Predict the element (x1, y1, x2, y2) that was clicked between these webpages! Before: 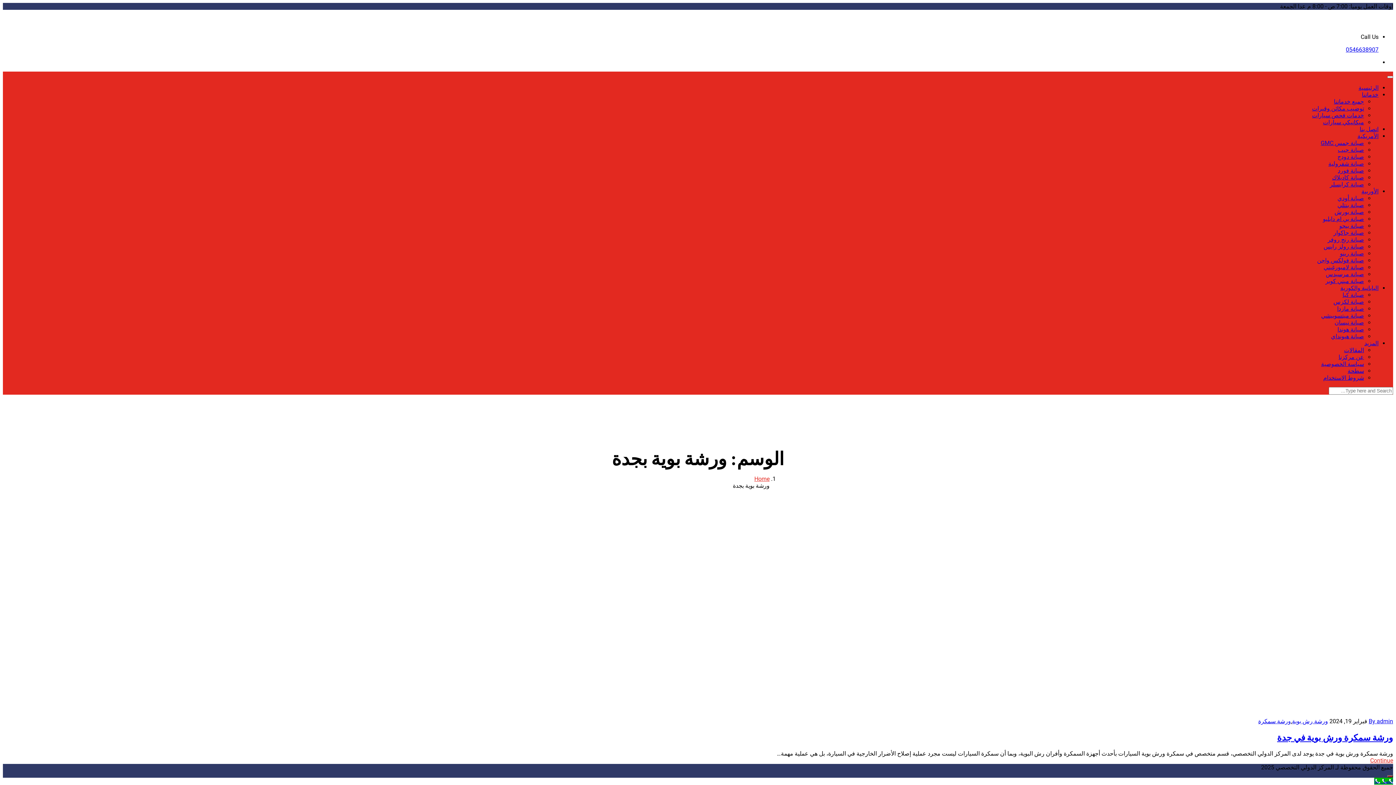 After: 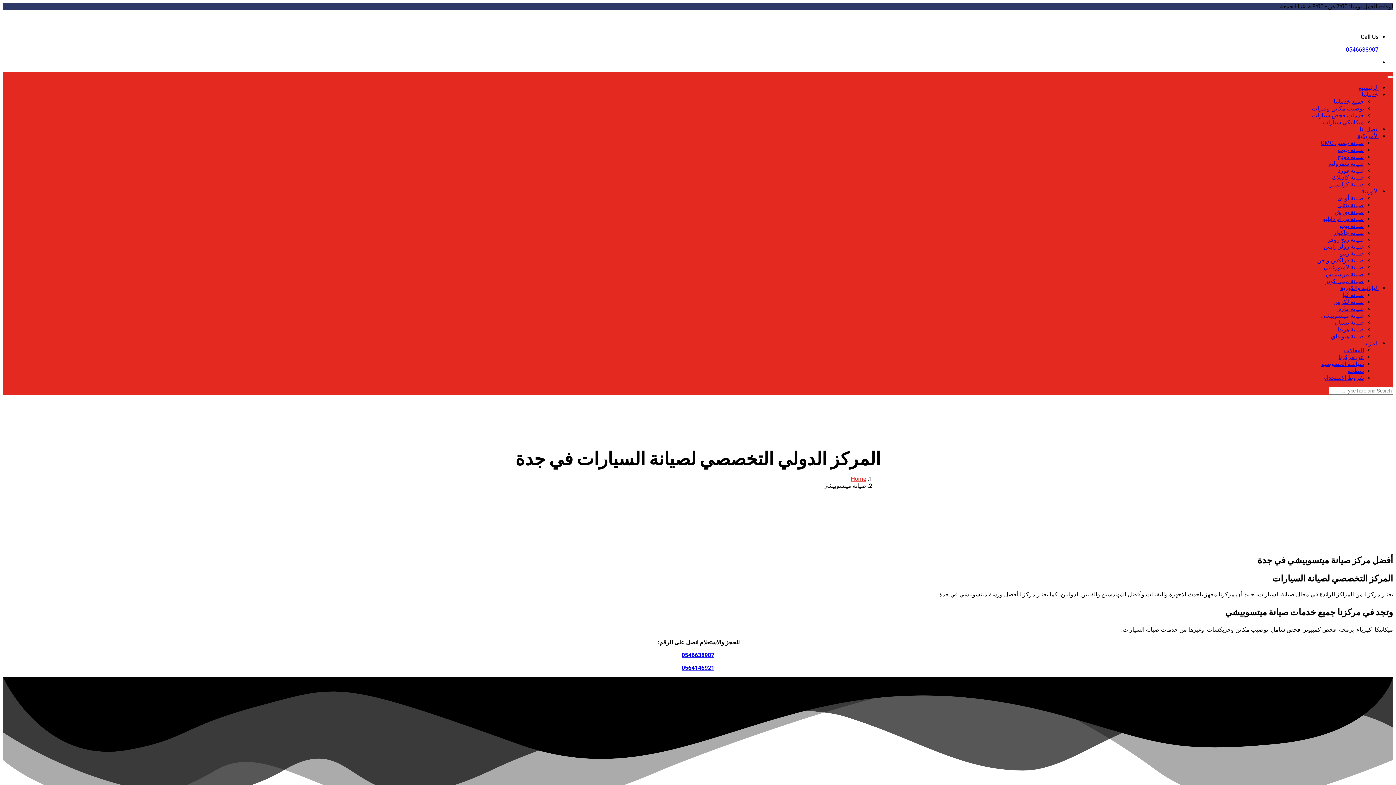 Action: label: صيانة ميتسوبيشي bbox: (1321, 312, 1364, 319)